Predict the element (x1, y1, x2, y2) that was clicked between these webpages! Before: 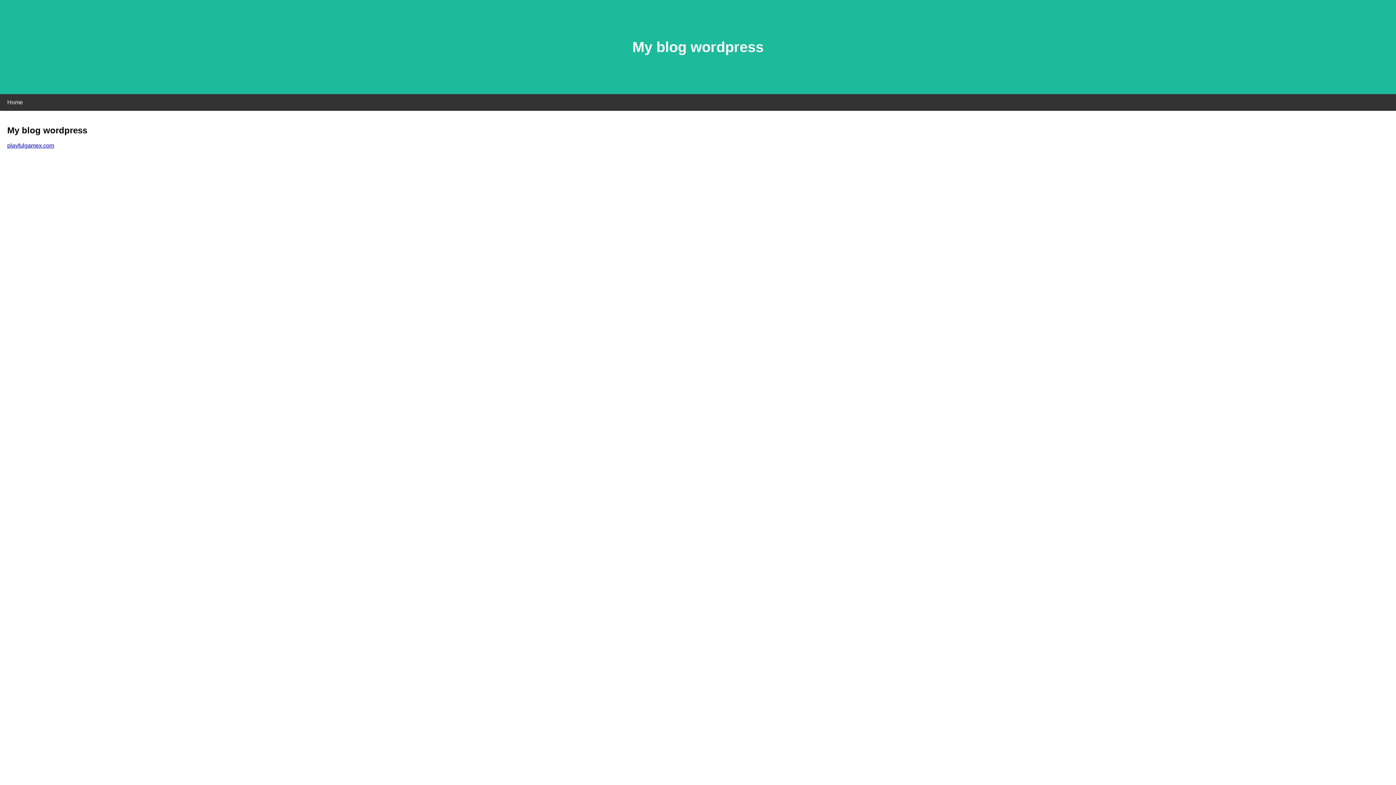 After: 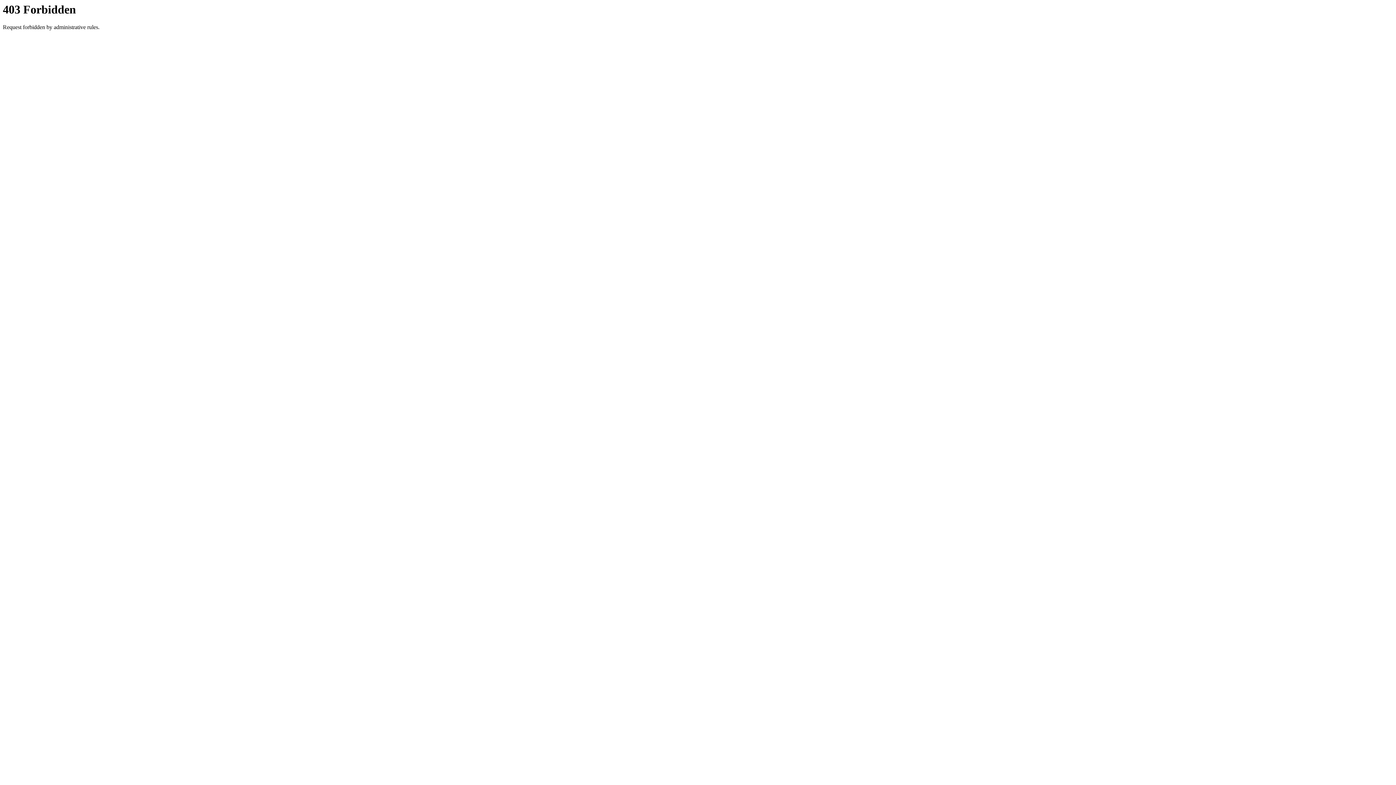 Action: label: playfulgamex.com bbox: (7, 142, 54, 148)